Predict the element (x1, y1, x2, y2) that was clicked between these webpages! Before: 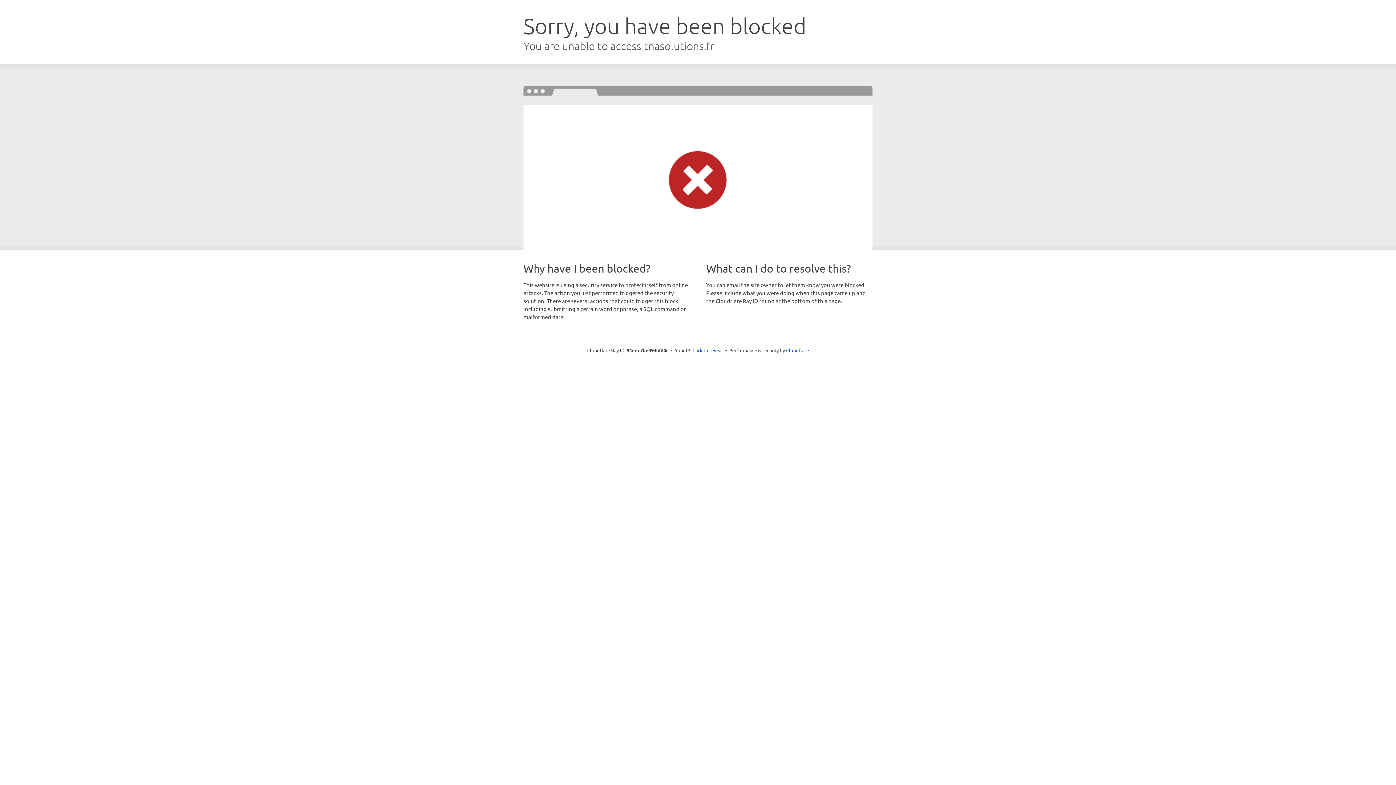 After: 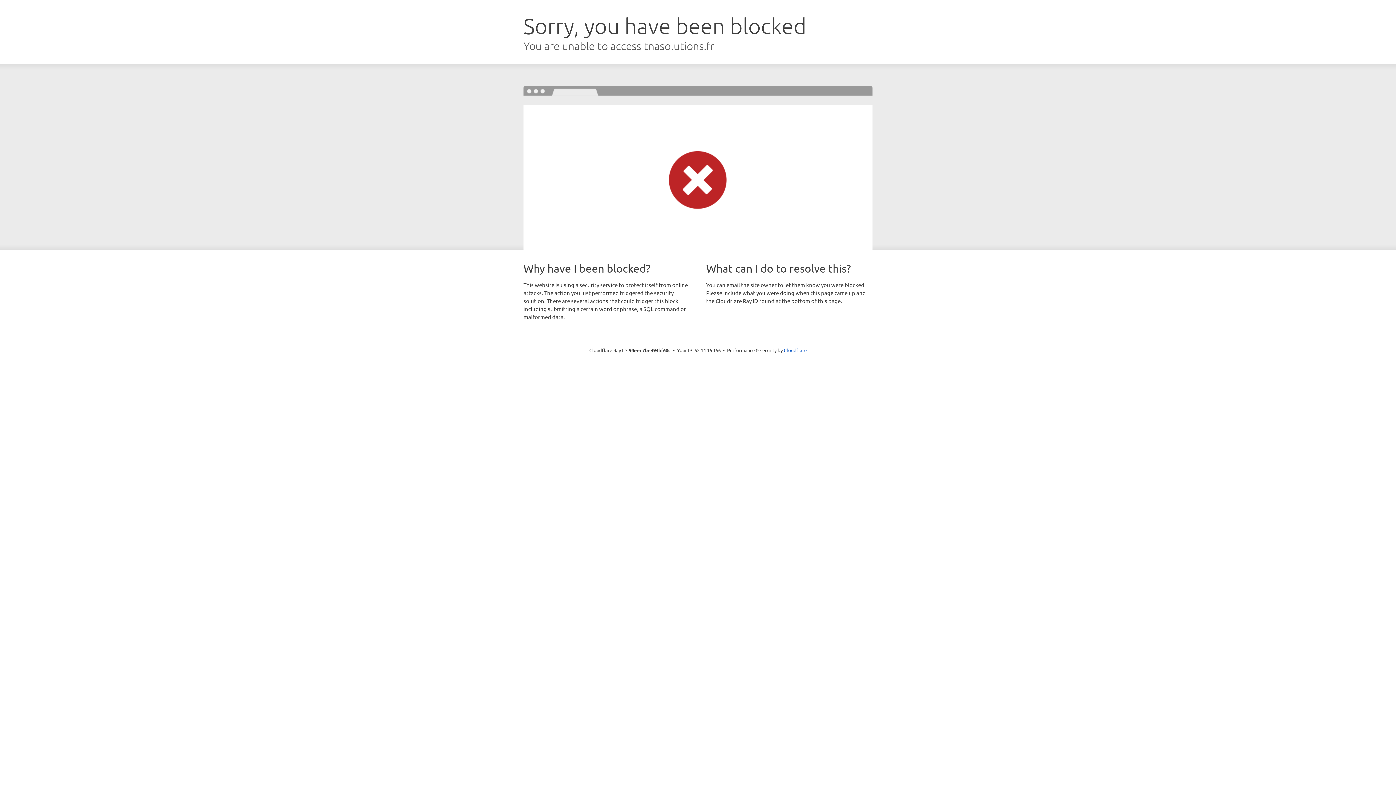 Action: label: Click to reveal bbox: (692, 346, 723, 353)